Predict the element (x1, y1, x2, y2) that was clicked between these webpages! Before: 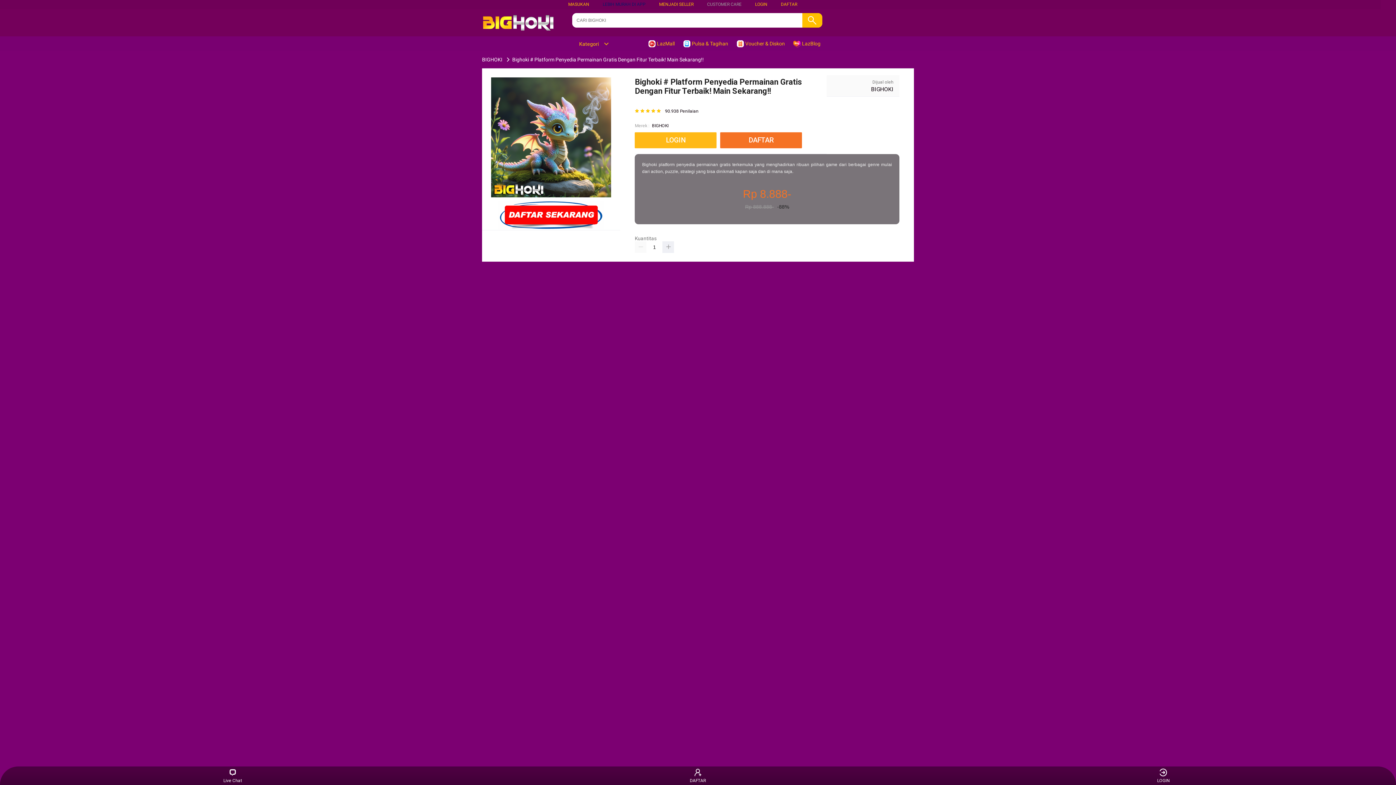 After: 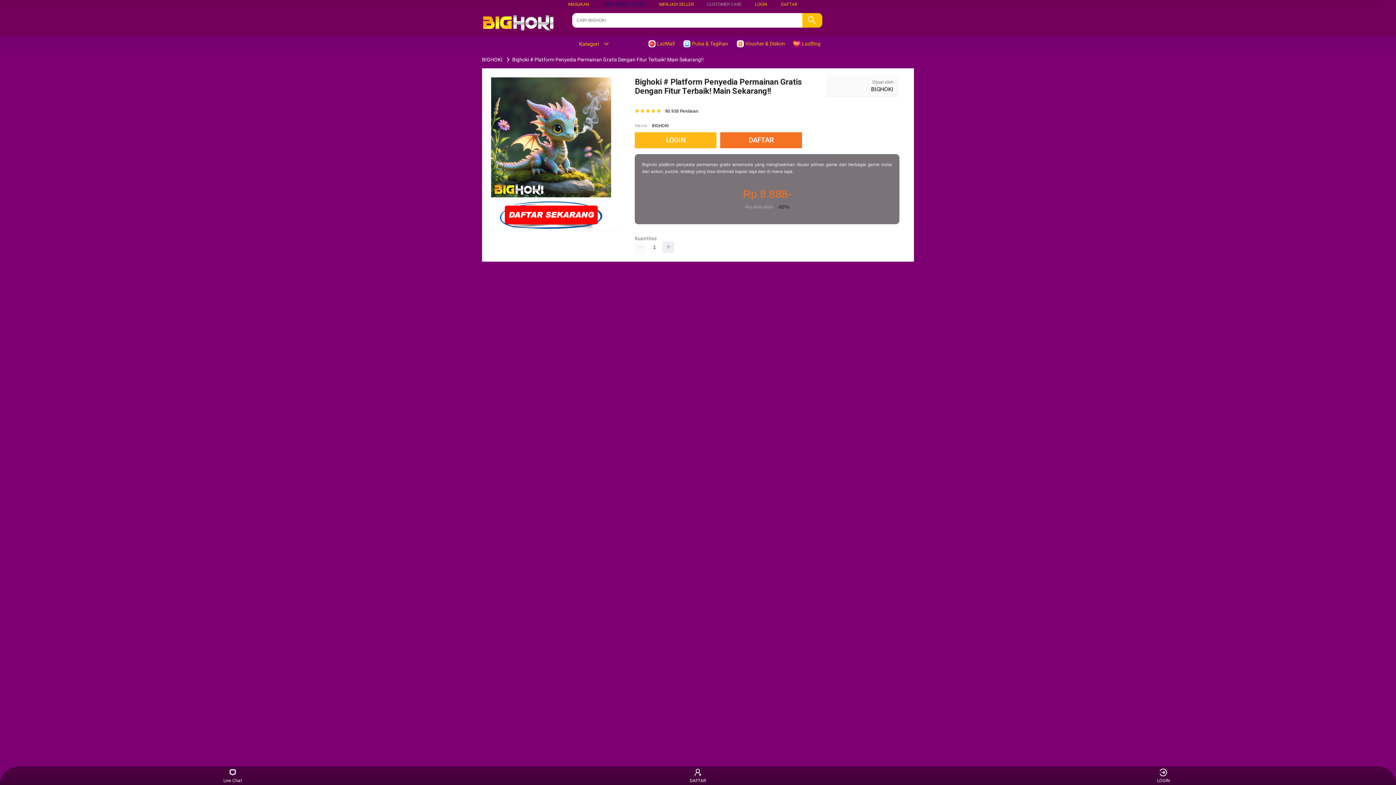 Action: bbox: (568, 1, 589, 6) label: MASUKAN